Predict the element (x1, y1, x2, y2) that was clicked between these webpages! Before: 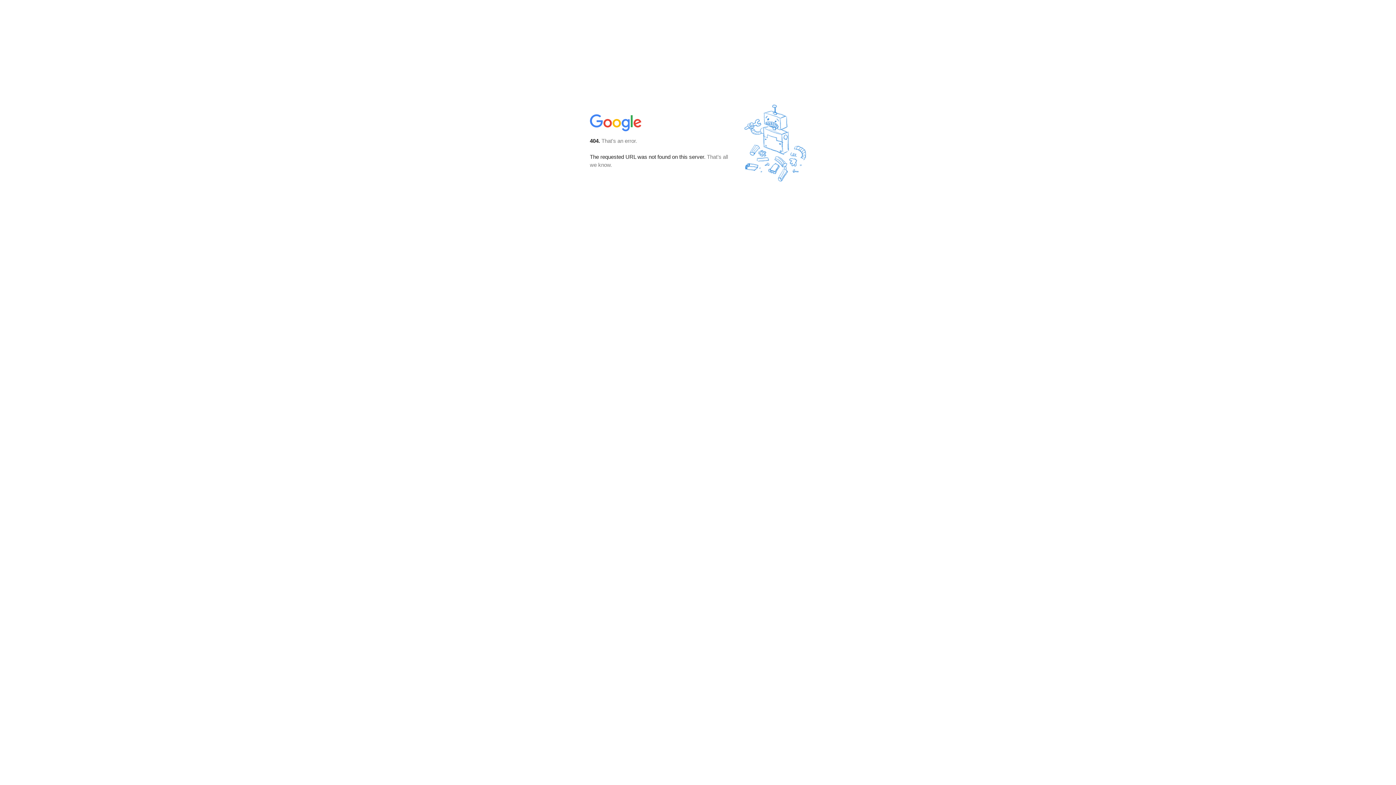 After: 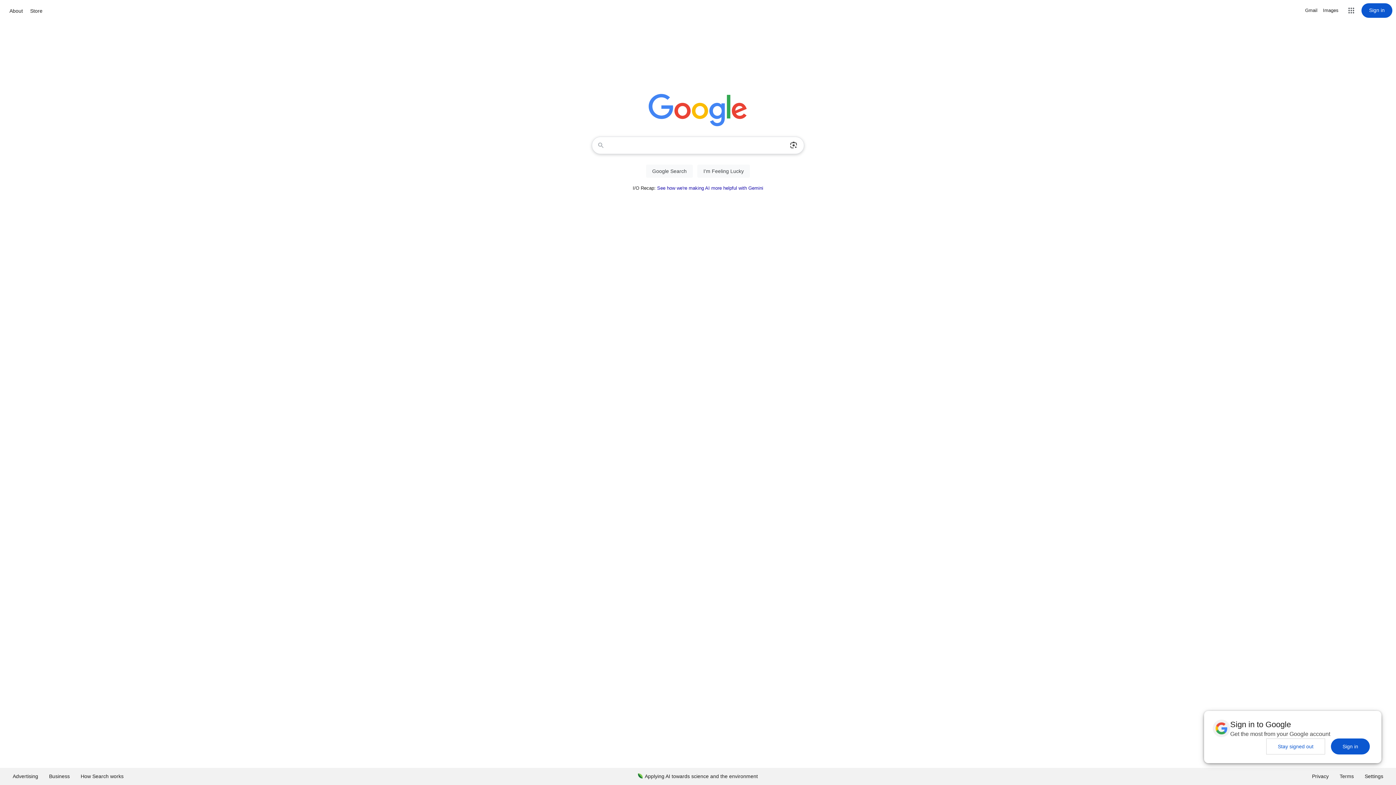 Action: bbox: (590, 127, 642, 134)